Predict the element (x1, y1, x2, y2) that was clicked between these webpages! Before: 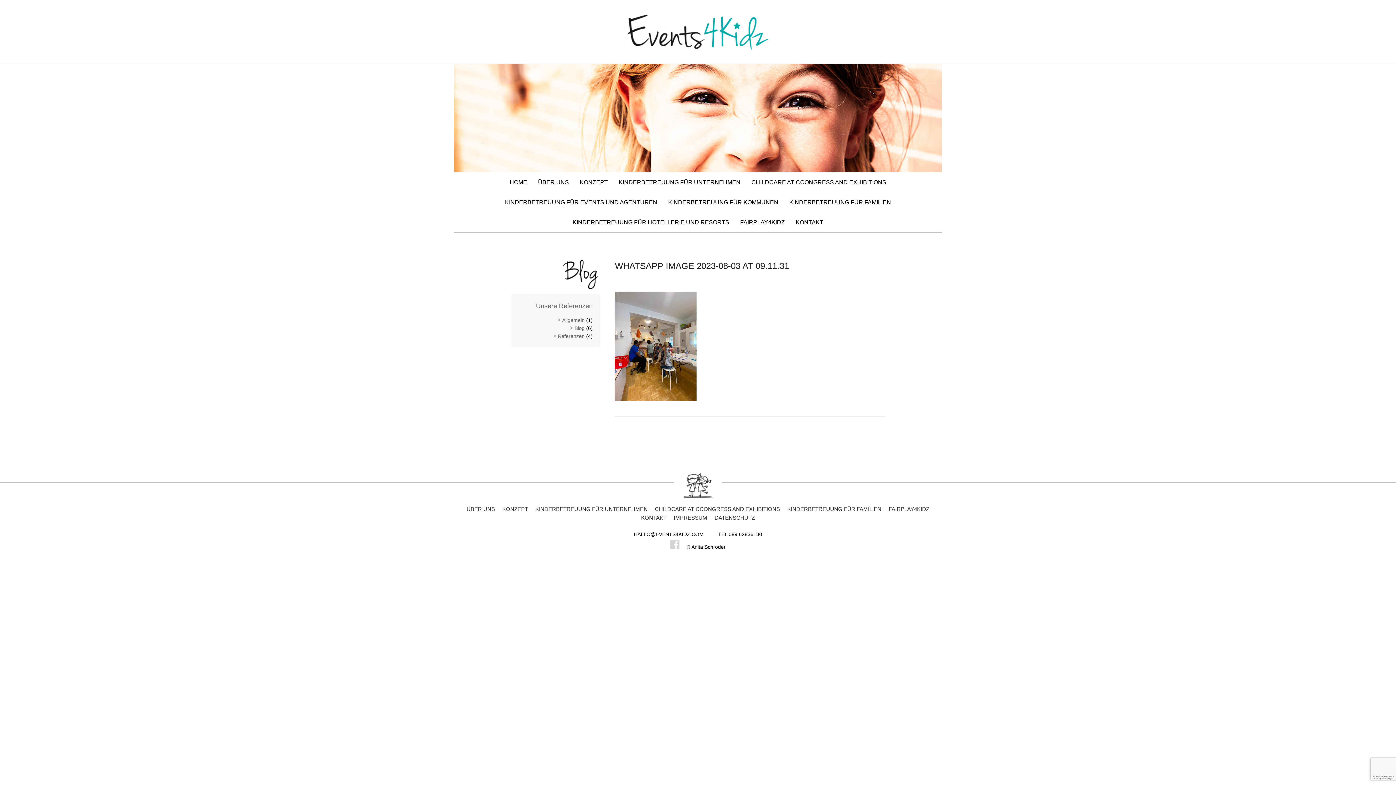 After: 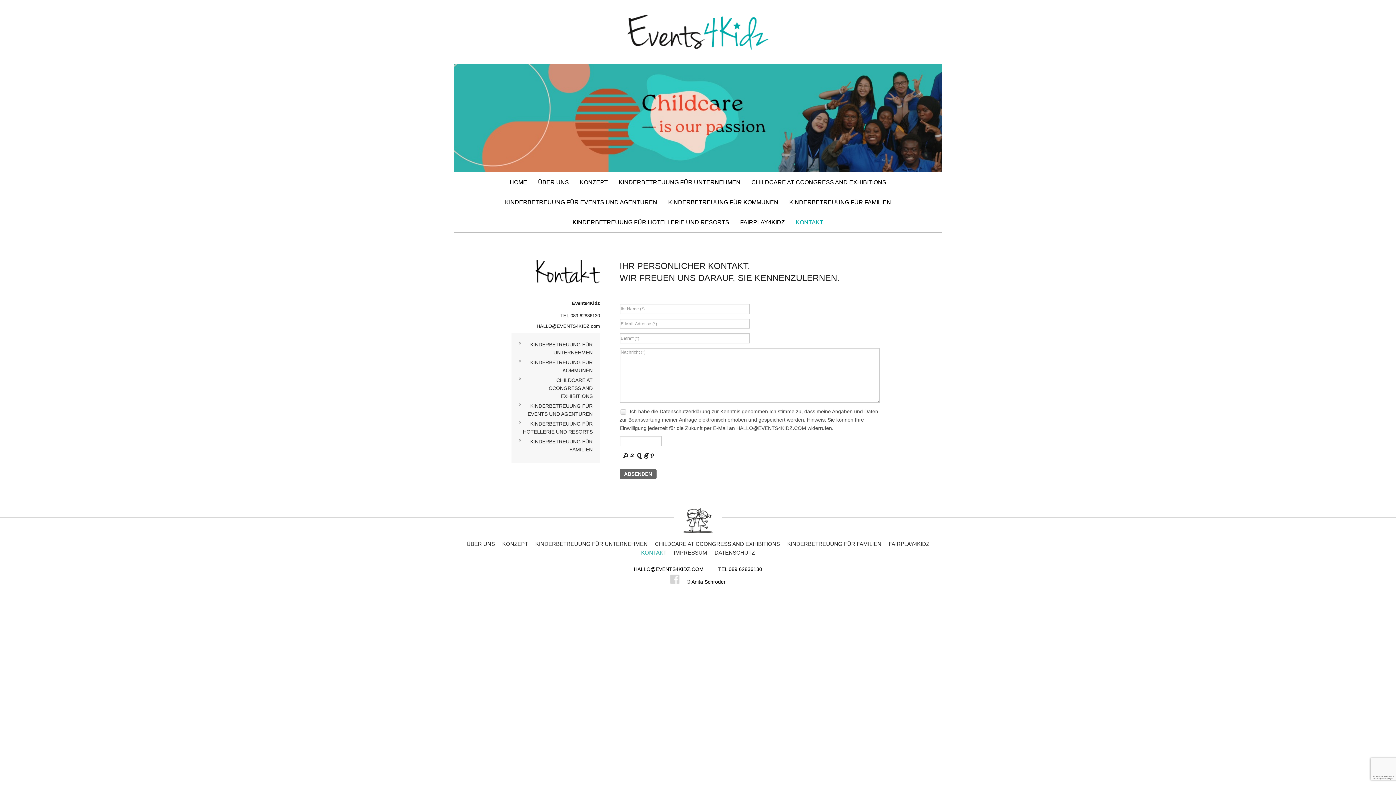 Action: bbox: (791, 213, 828, 231) label: KONTAKT